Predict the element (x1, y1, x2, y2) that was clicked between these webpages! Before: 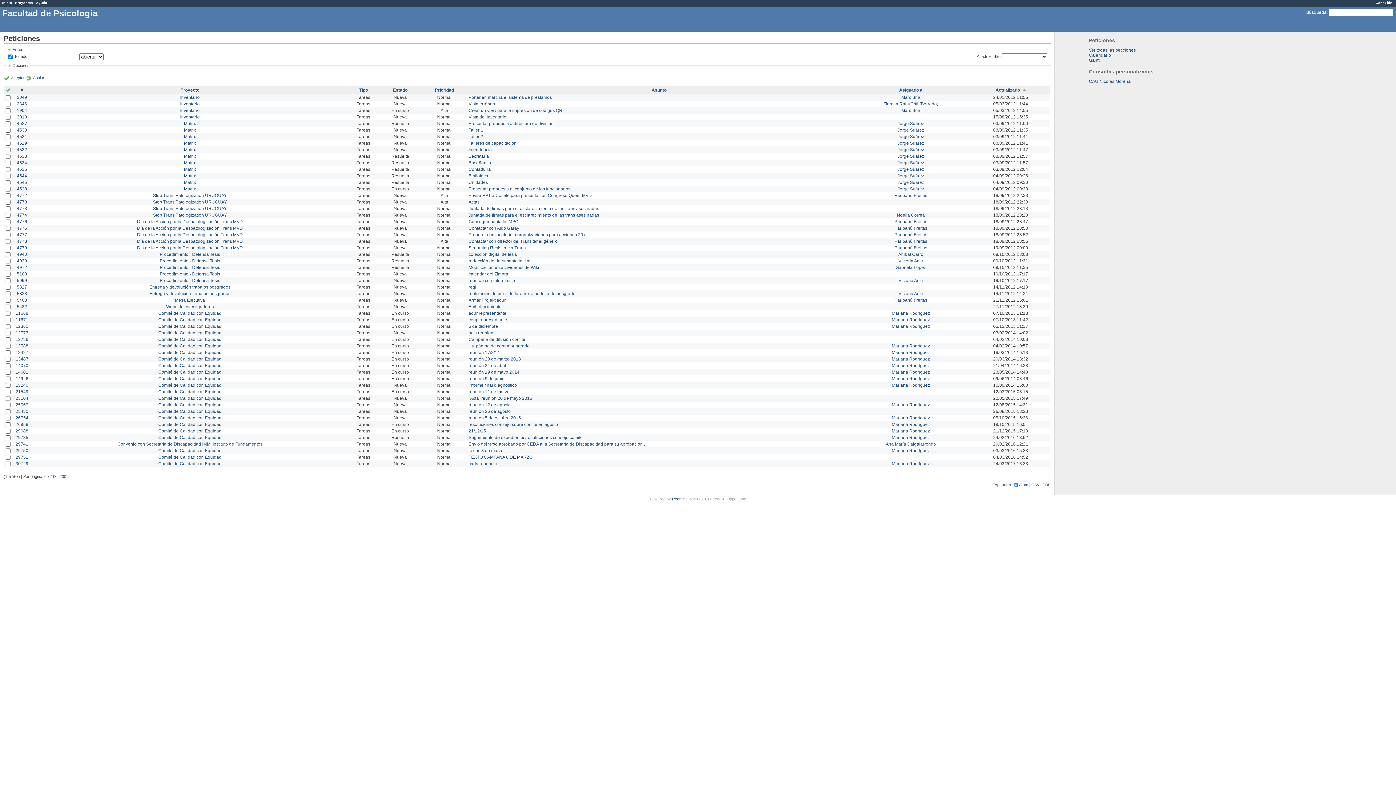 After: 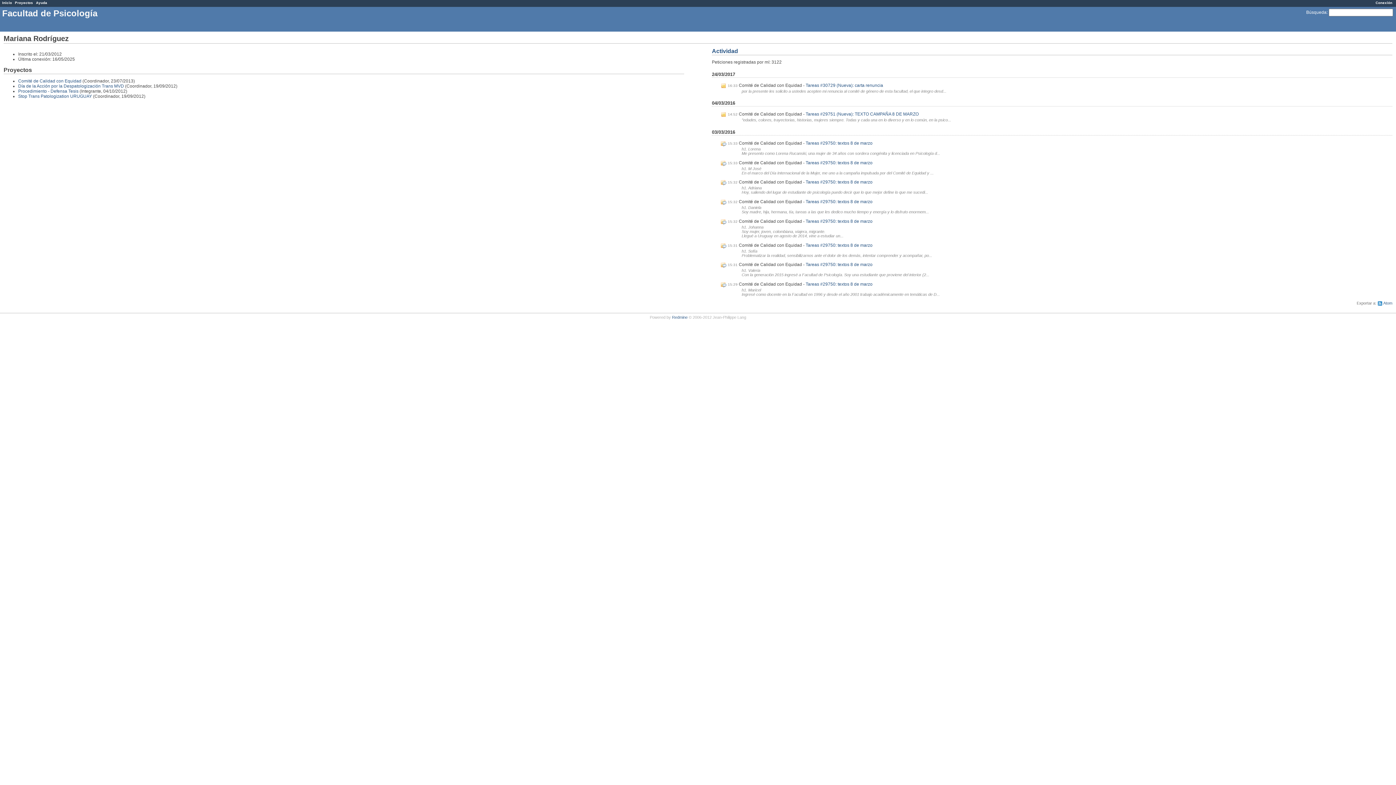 Action: label: Mariana Rodríguez bbox: (892, 382, 930, 387)